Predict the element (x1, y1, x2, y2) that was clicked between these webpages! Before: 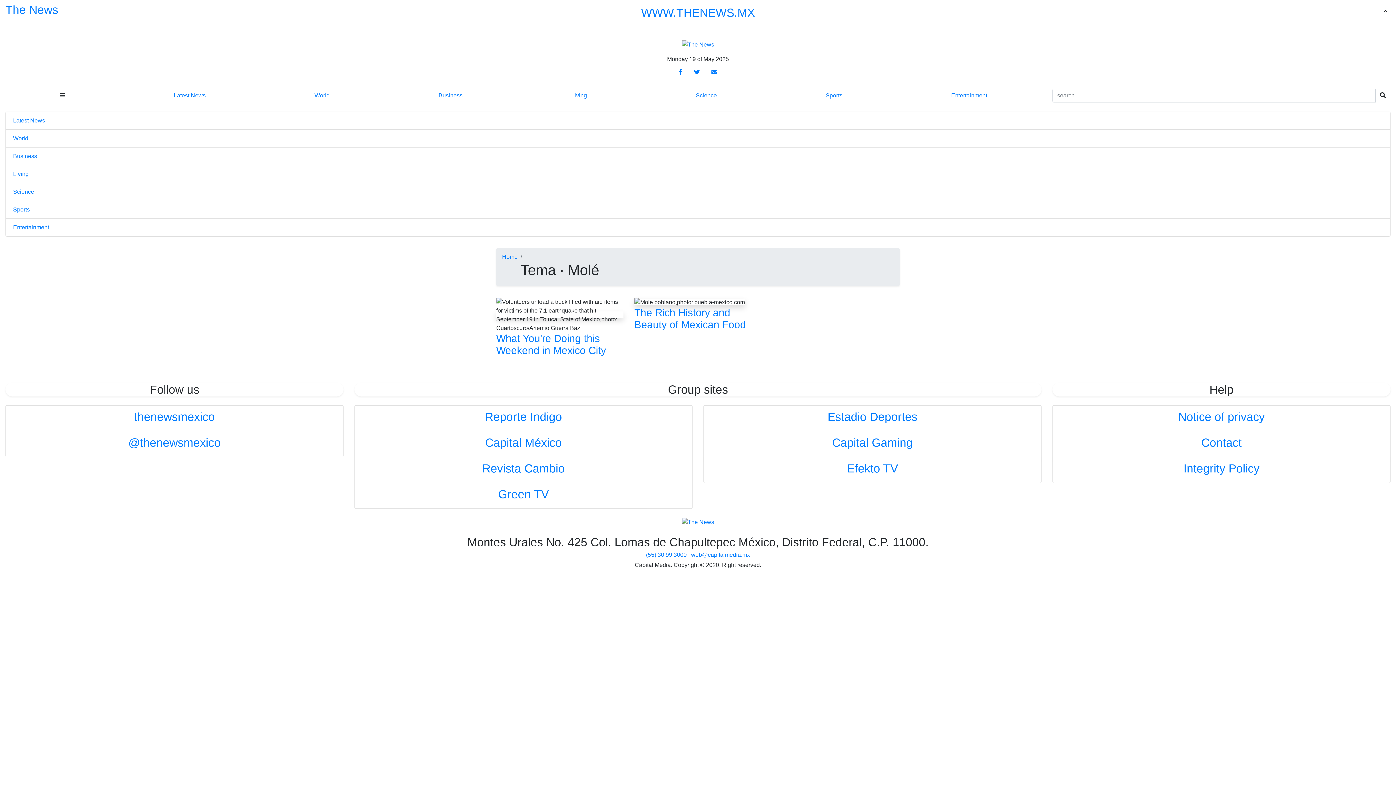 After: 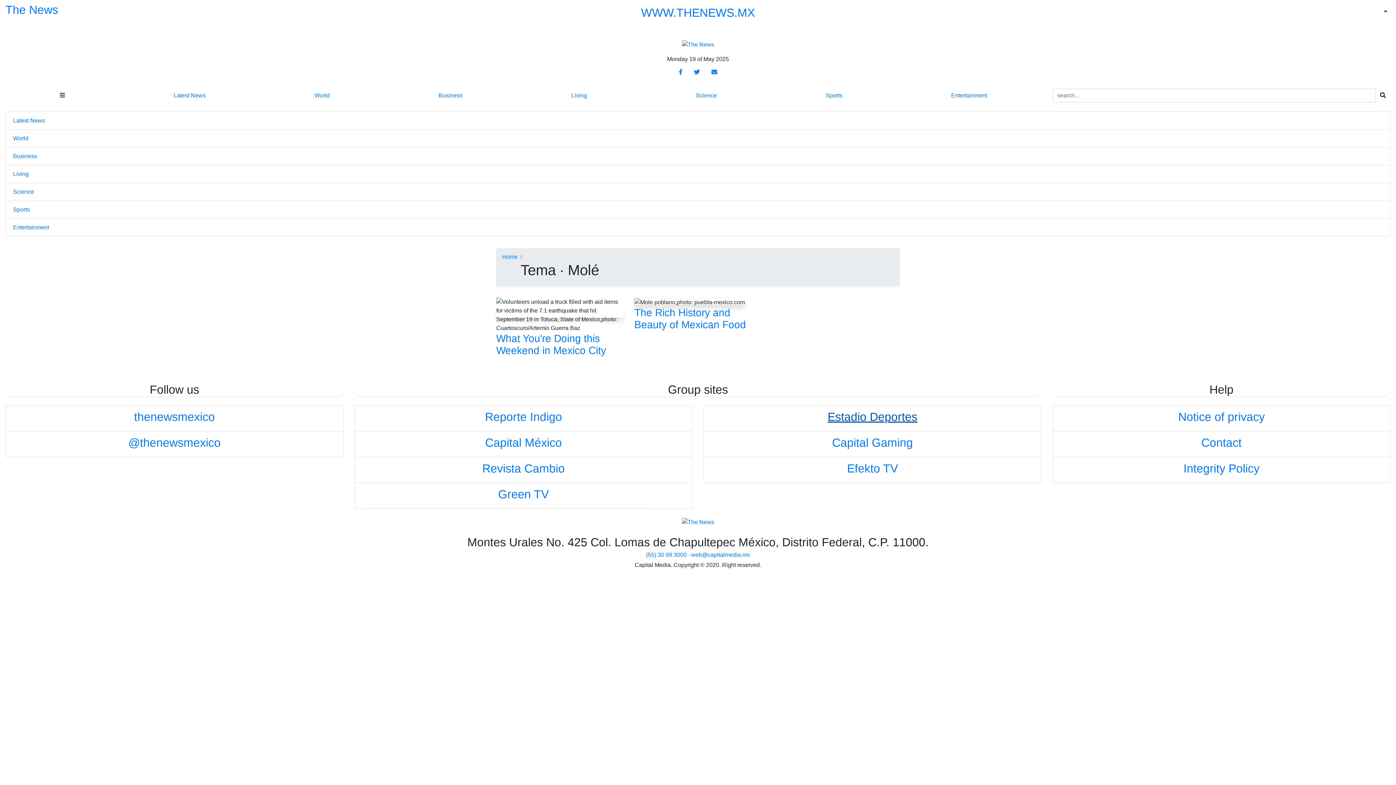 Action: bbox: (711, 410, 1034, 423) label: Estadio Deportes